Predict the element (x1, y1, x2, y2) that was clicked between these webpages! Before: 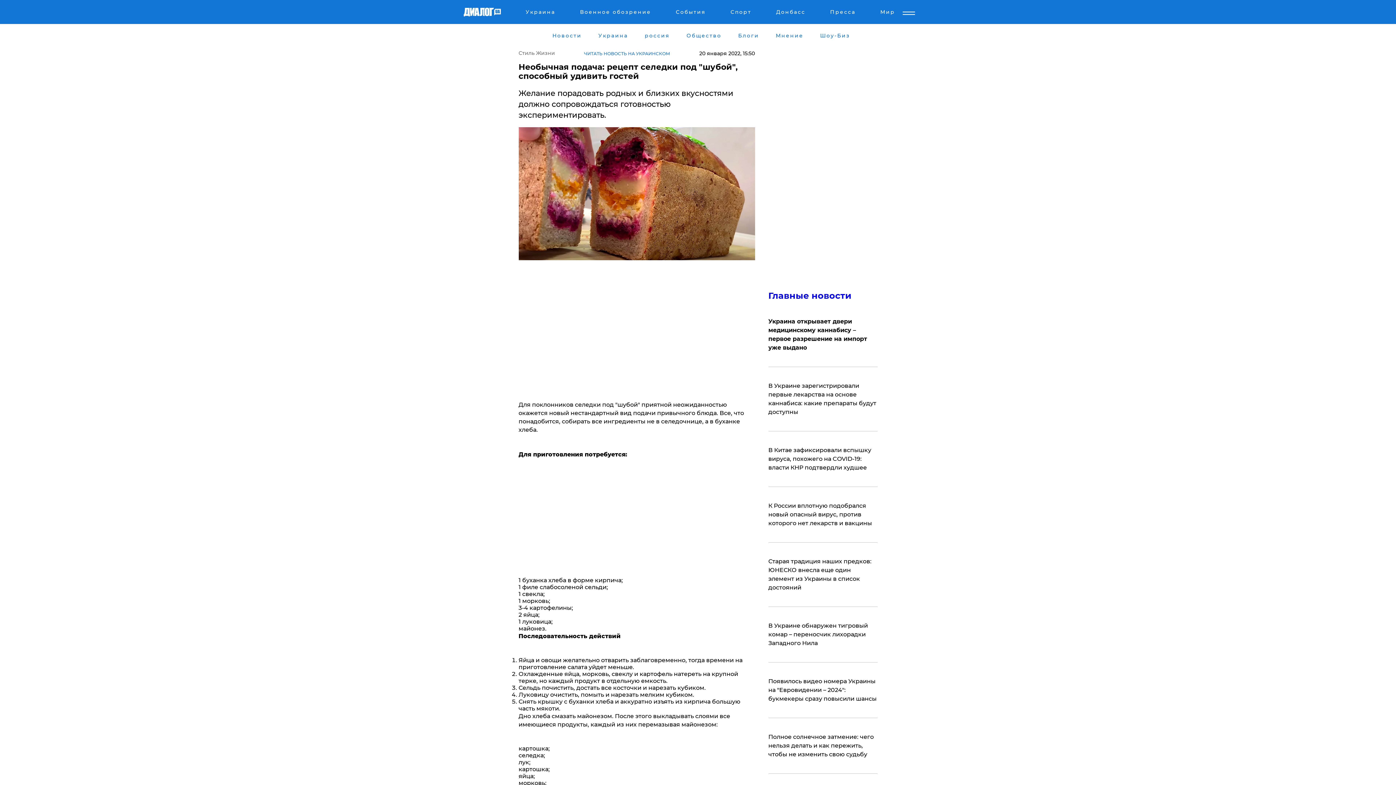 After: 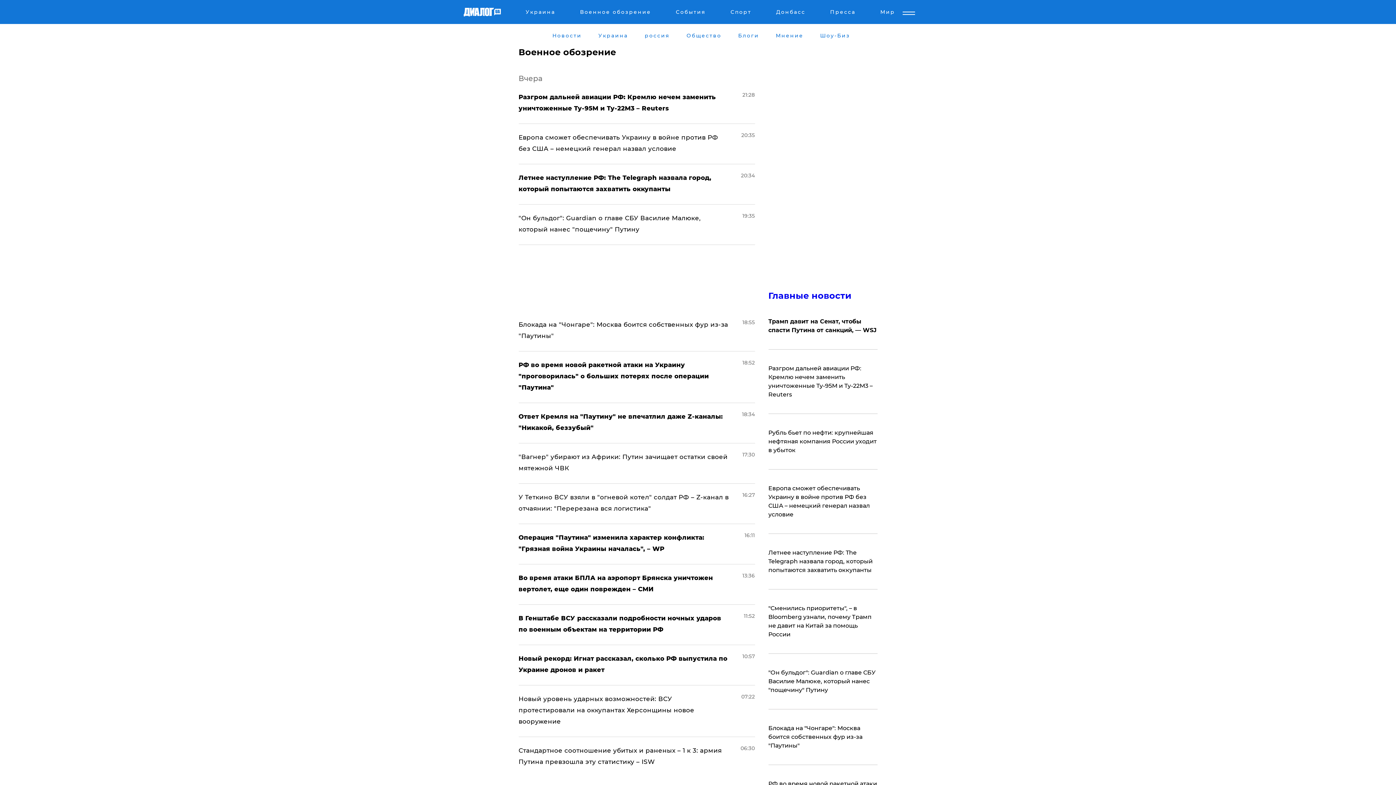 Action: bbox: (579, 8, 652, 17) label: Военное обозрение